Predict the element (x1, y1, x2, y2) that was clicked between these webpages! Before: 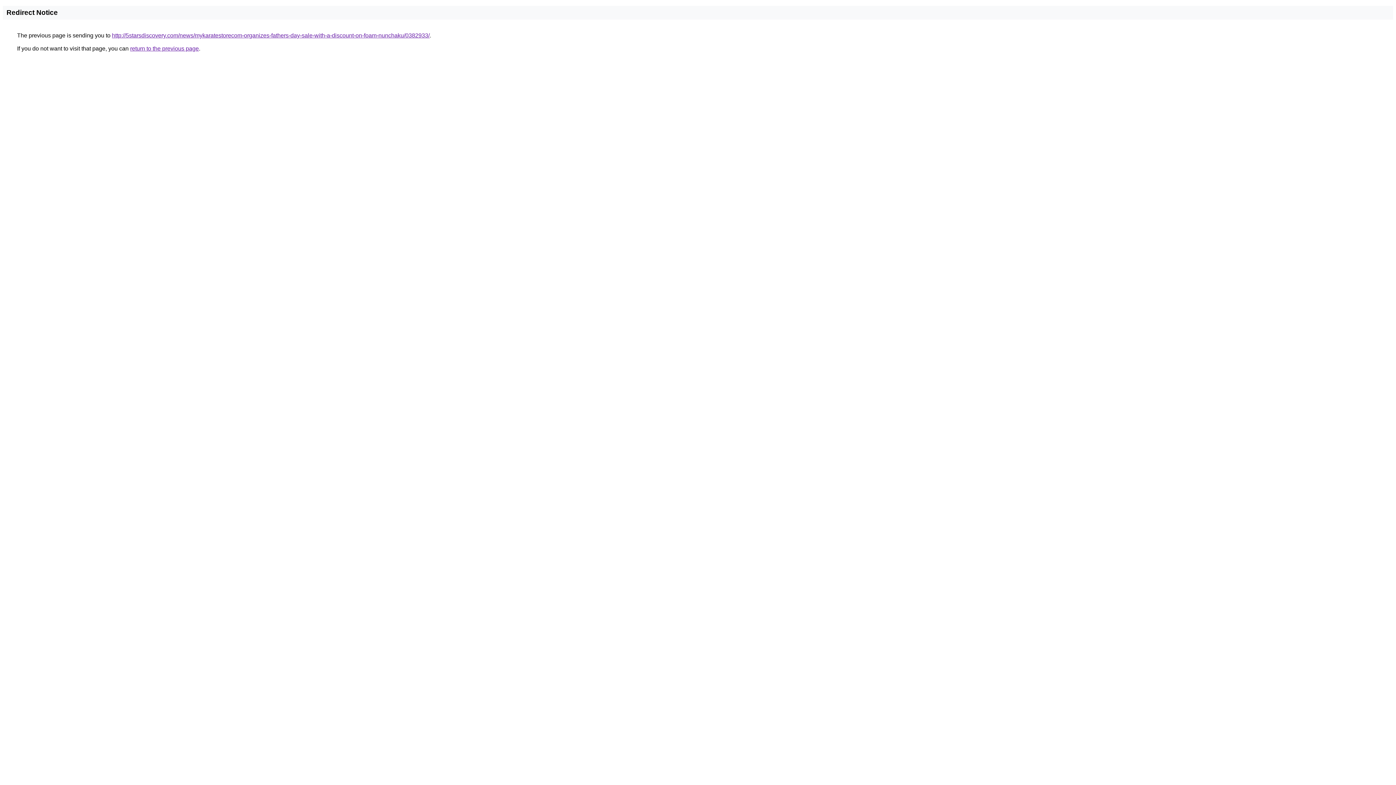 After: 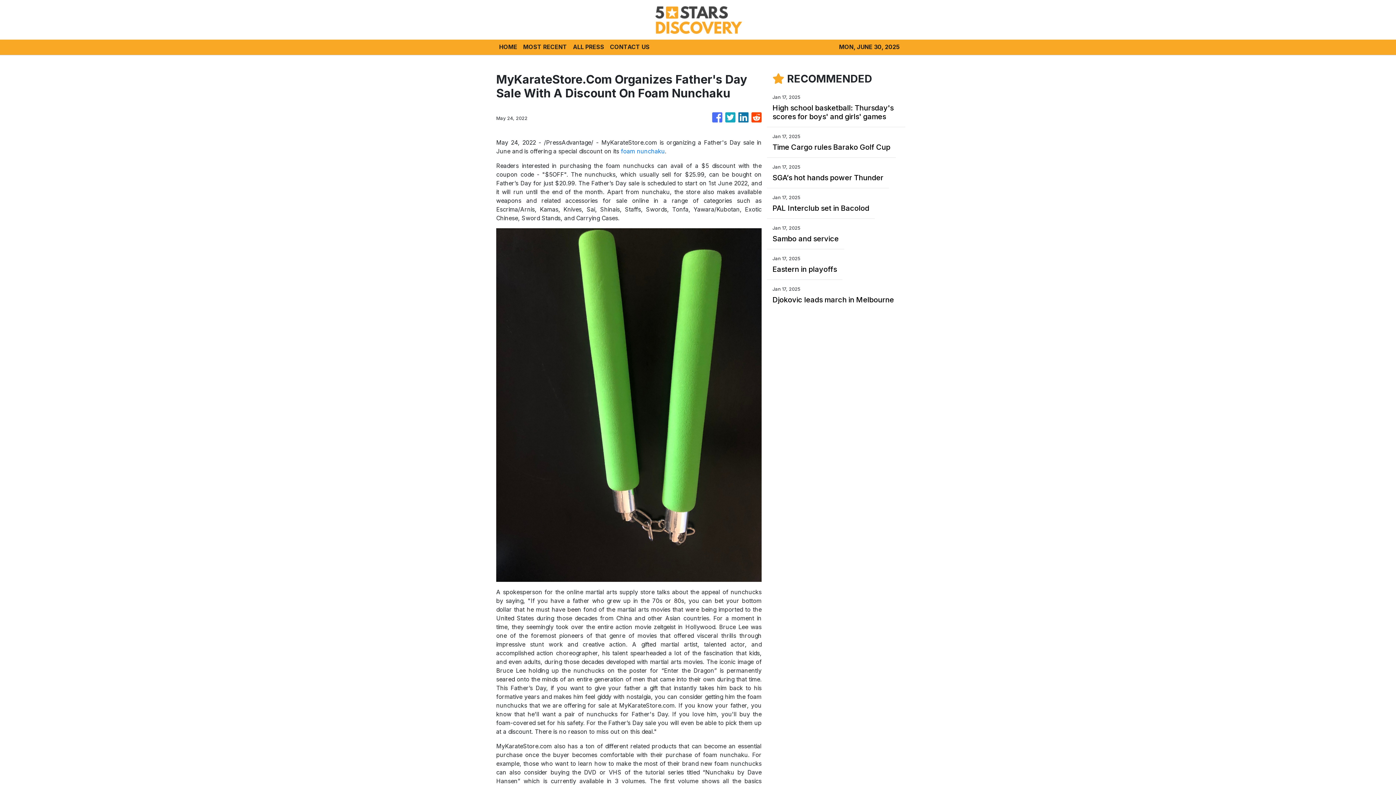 Action: label: http://5starsdiscovery.com/news/mykaratestorecom-organizes-fathers-day-sale-with-a-discount-on-foam-nunchaku/0382933/ bbox: (112, 32, 429, 38)